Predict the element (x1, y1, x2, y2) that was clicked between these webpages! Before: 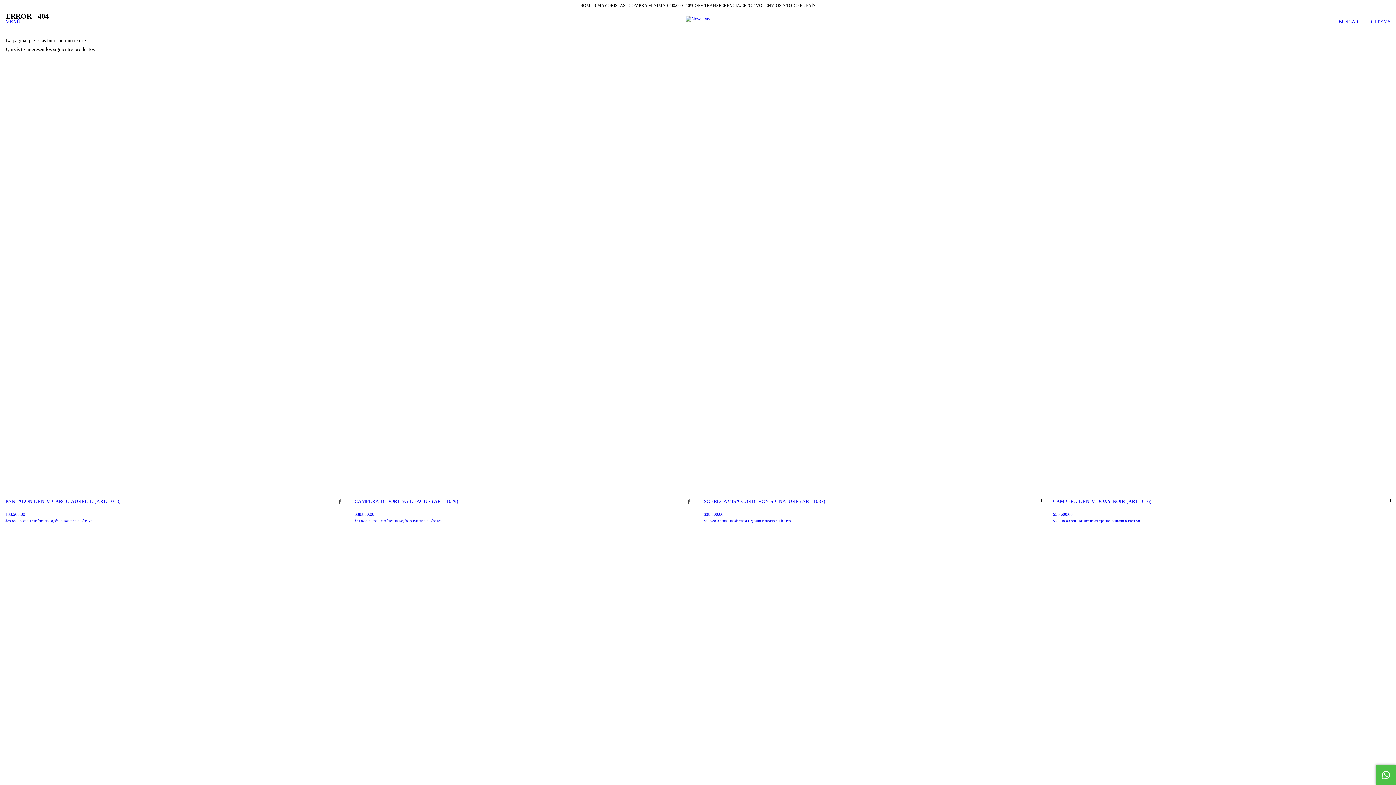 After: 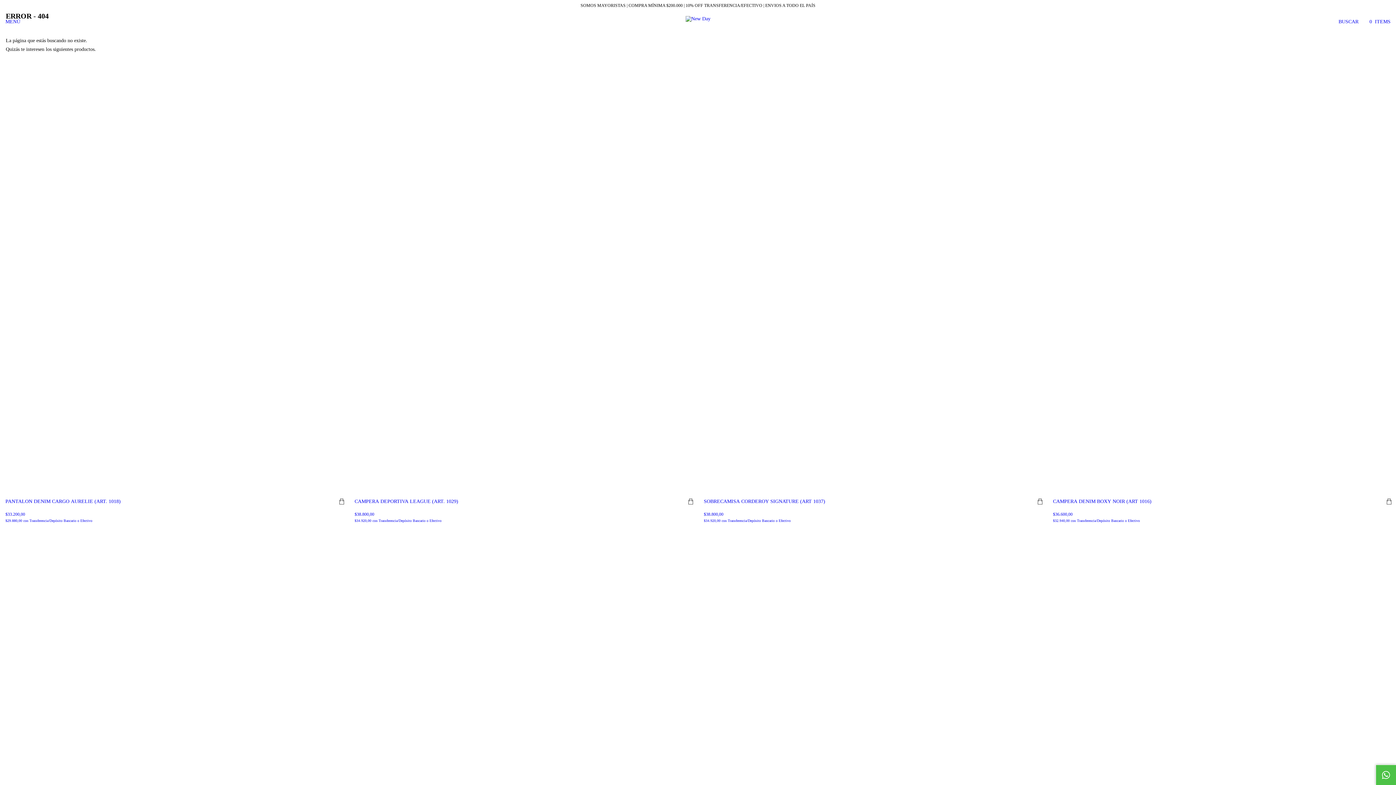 Action: bbox: (0, 11, 25, 31) label: Menú